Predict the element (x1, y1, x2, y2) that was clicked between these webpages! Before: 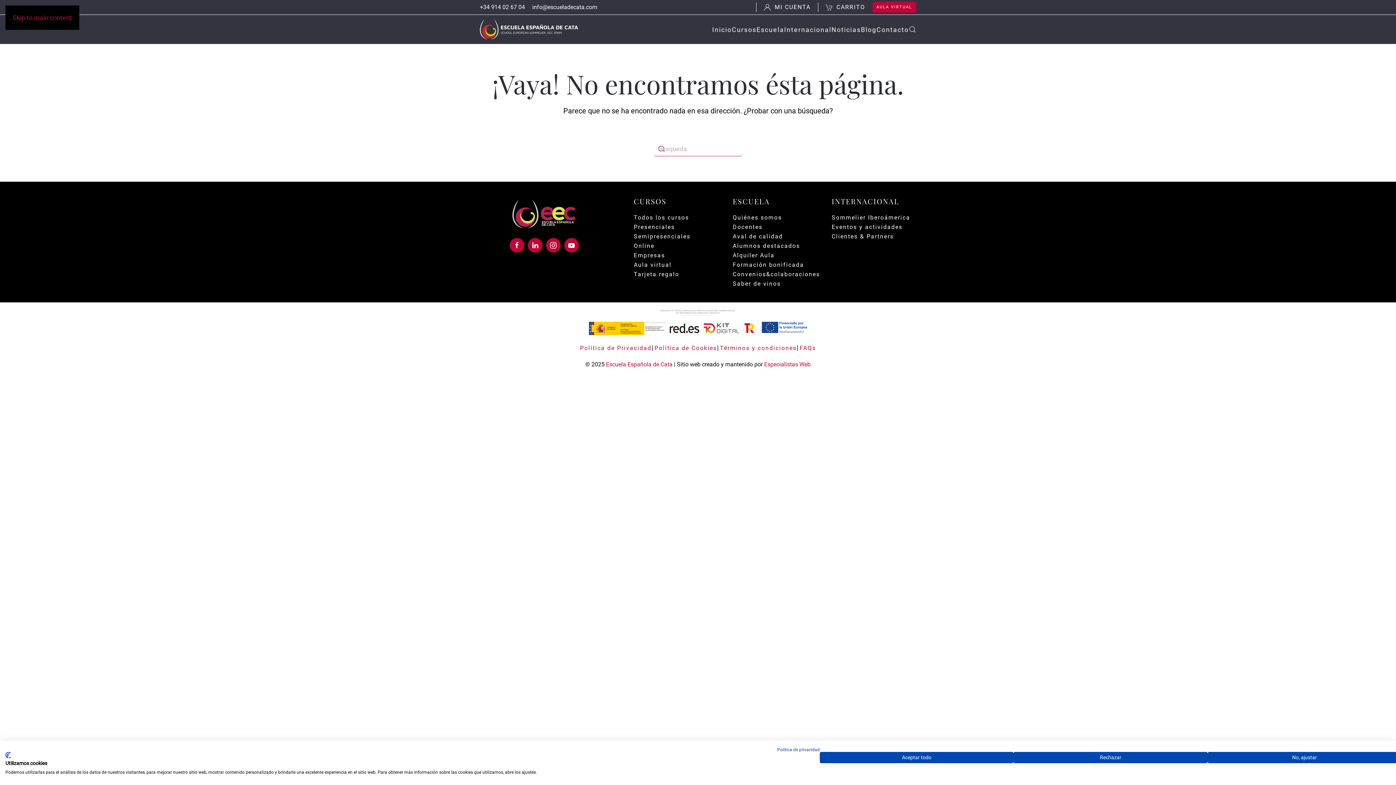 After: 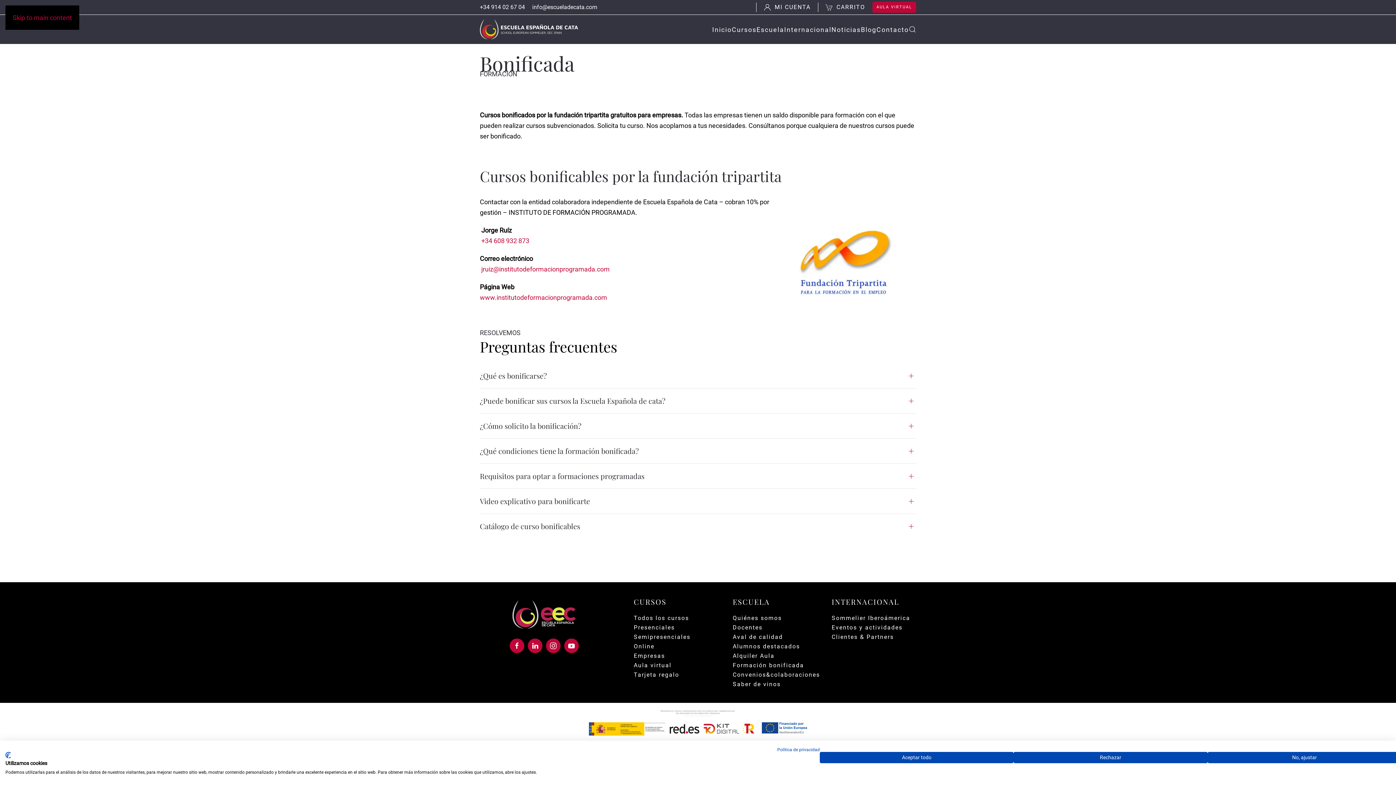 Action: bbox: (732, 261, 817, 269) label: Formación bonificada